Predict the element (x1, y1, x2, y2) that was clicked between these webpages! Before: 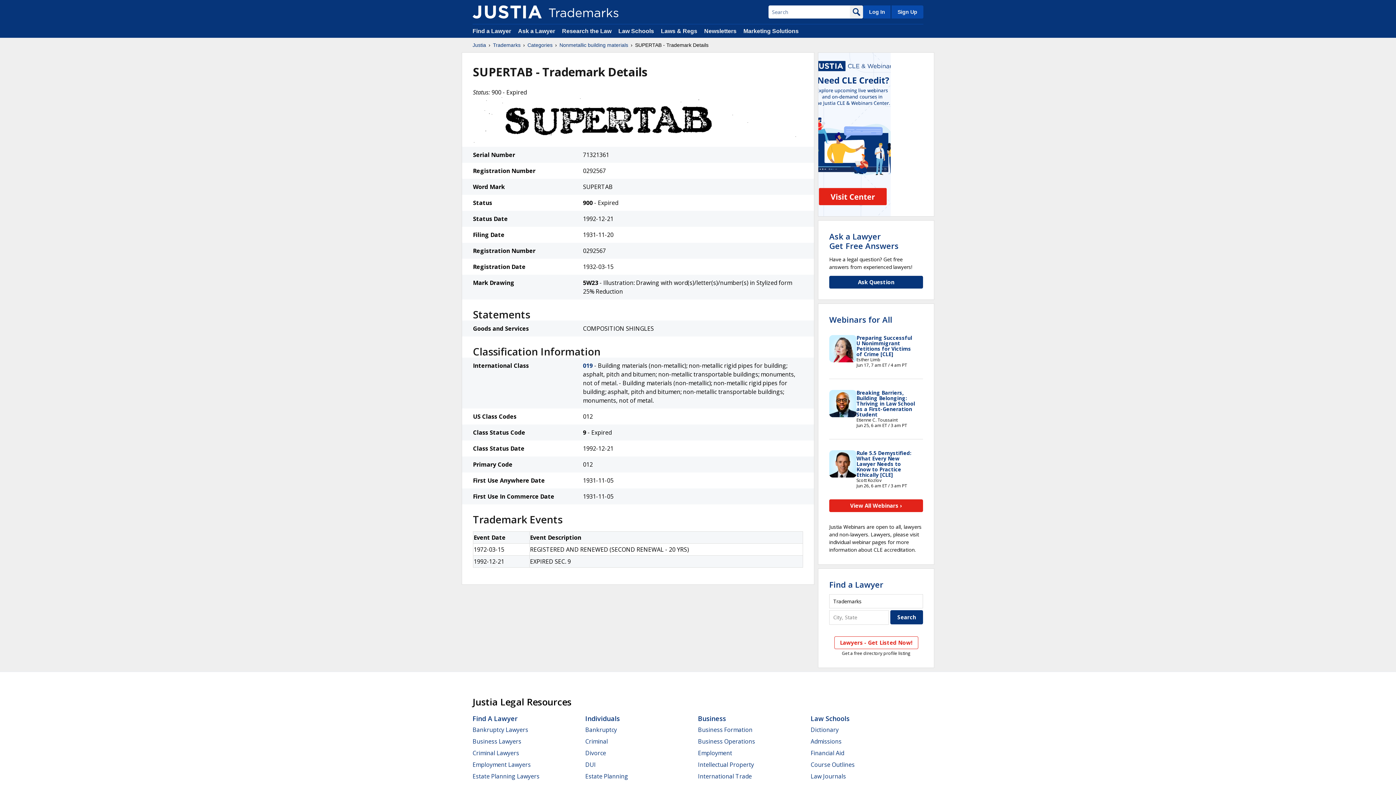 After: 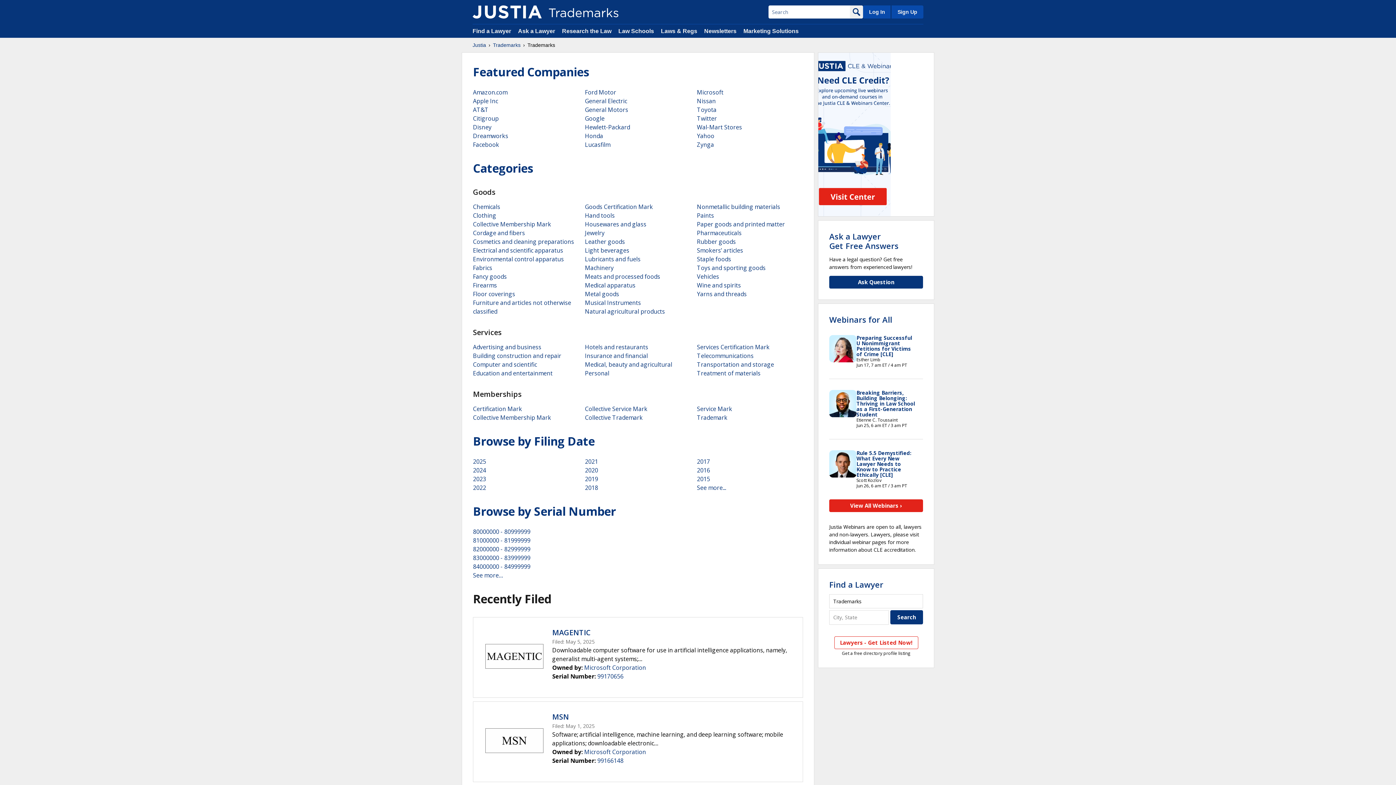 Action: bbox: (472, 5, 541, 18)